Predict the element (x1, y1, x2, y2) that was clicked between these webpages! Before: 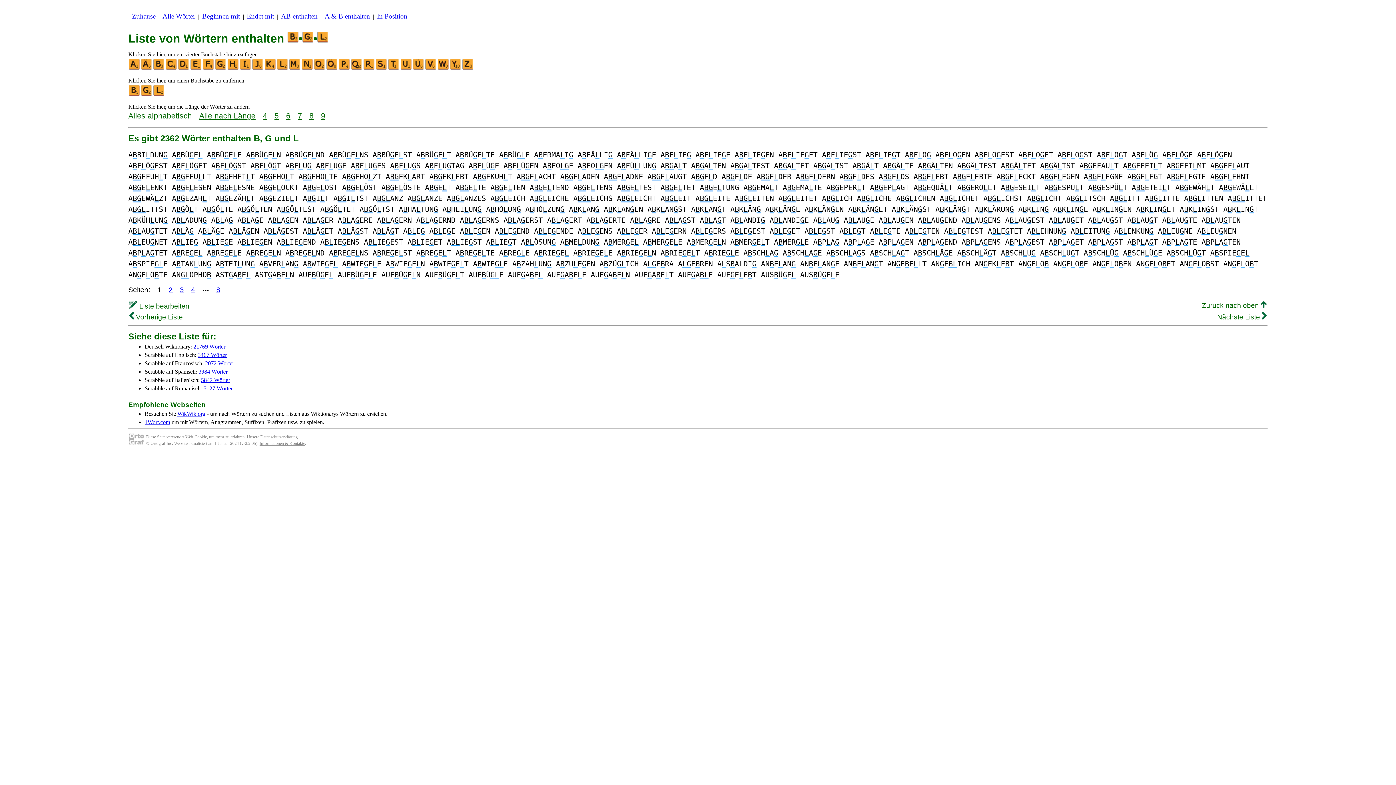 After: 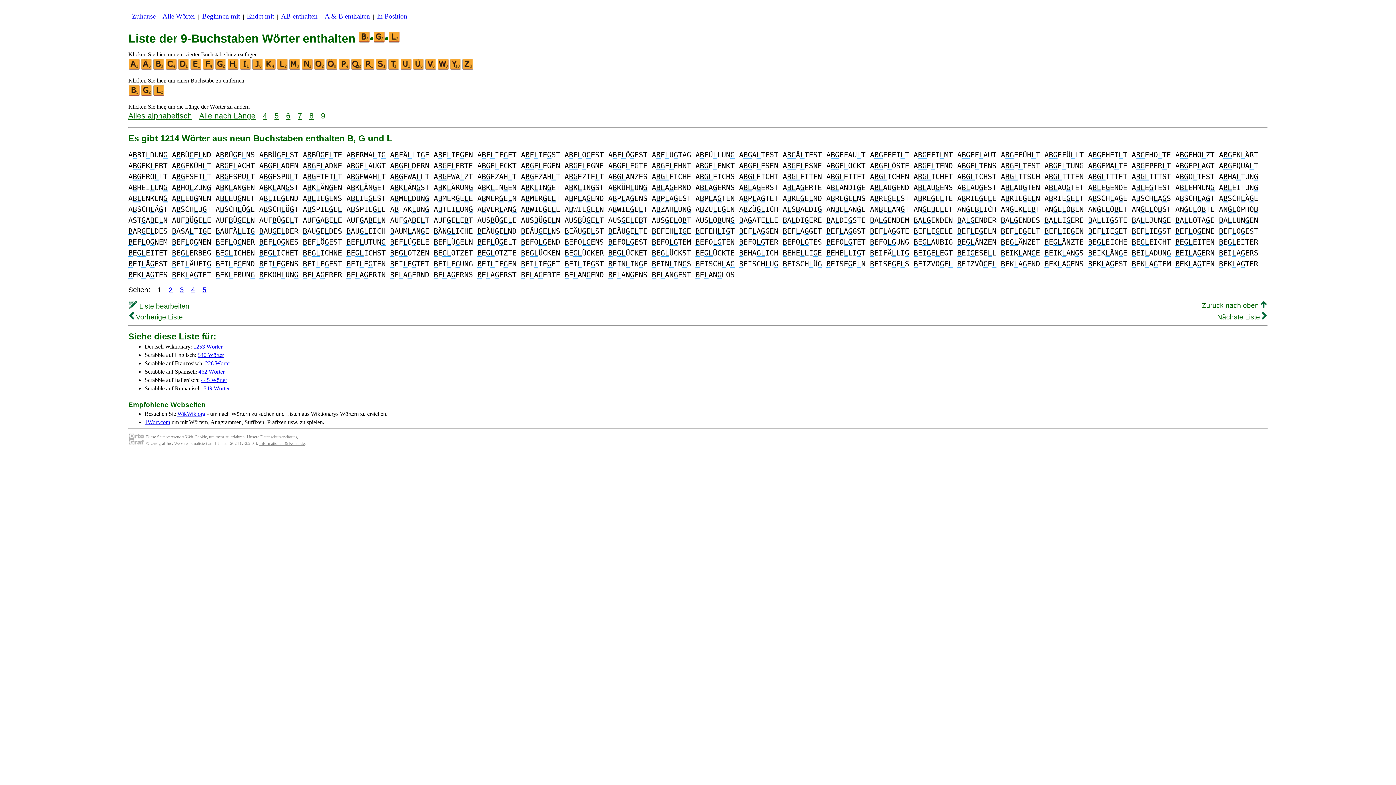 Action: label: 9 bbox: (321, 111, 325, 120)